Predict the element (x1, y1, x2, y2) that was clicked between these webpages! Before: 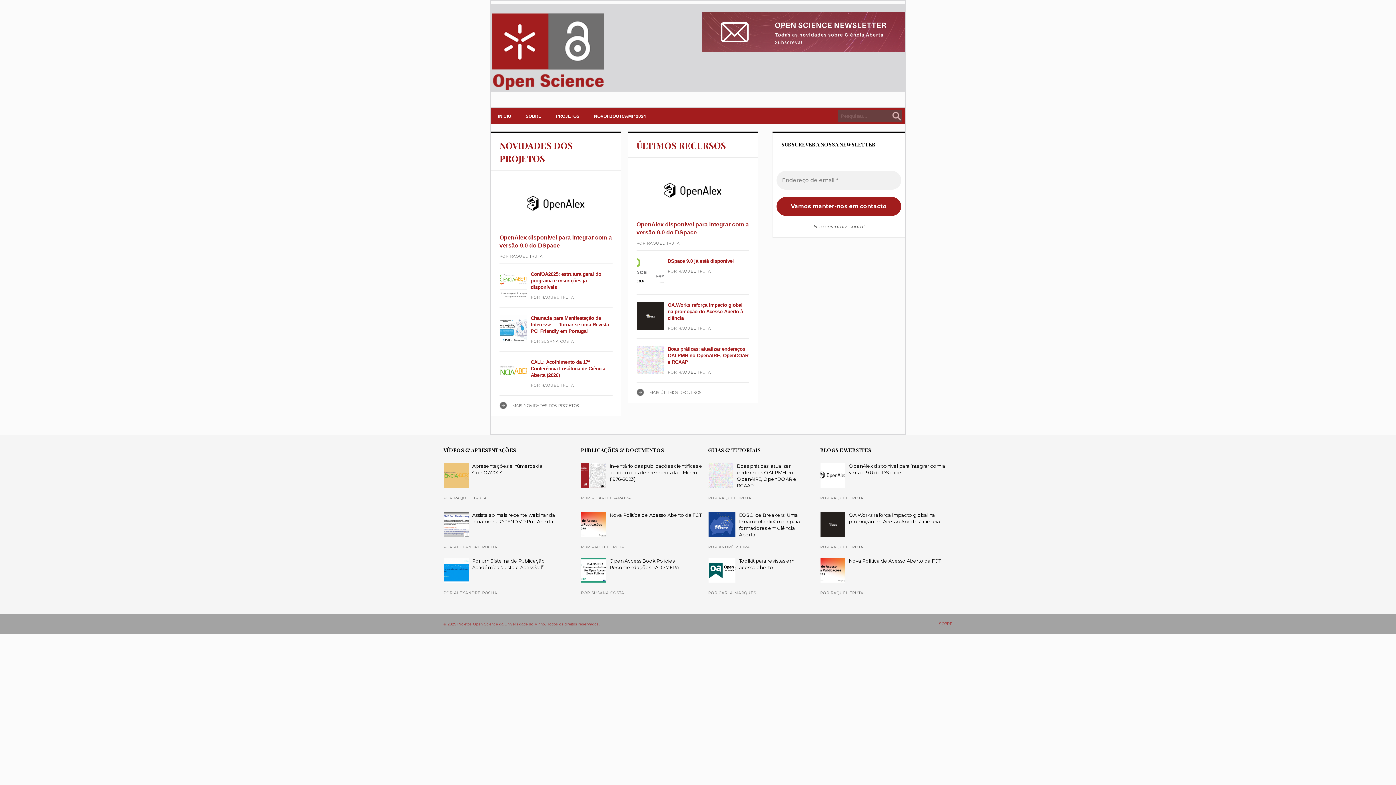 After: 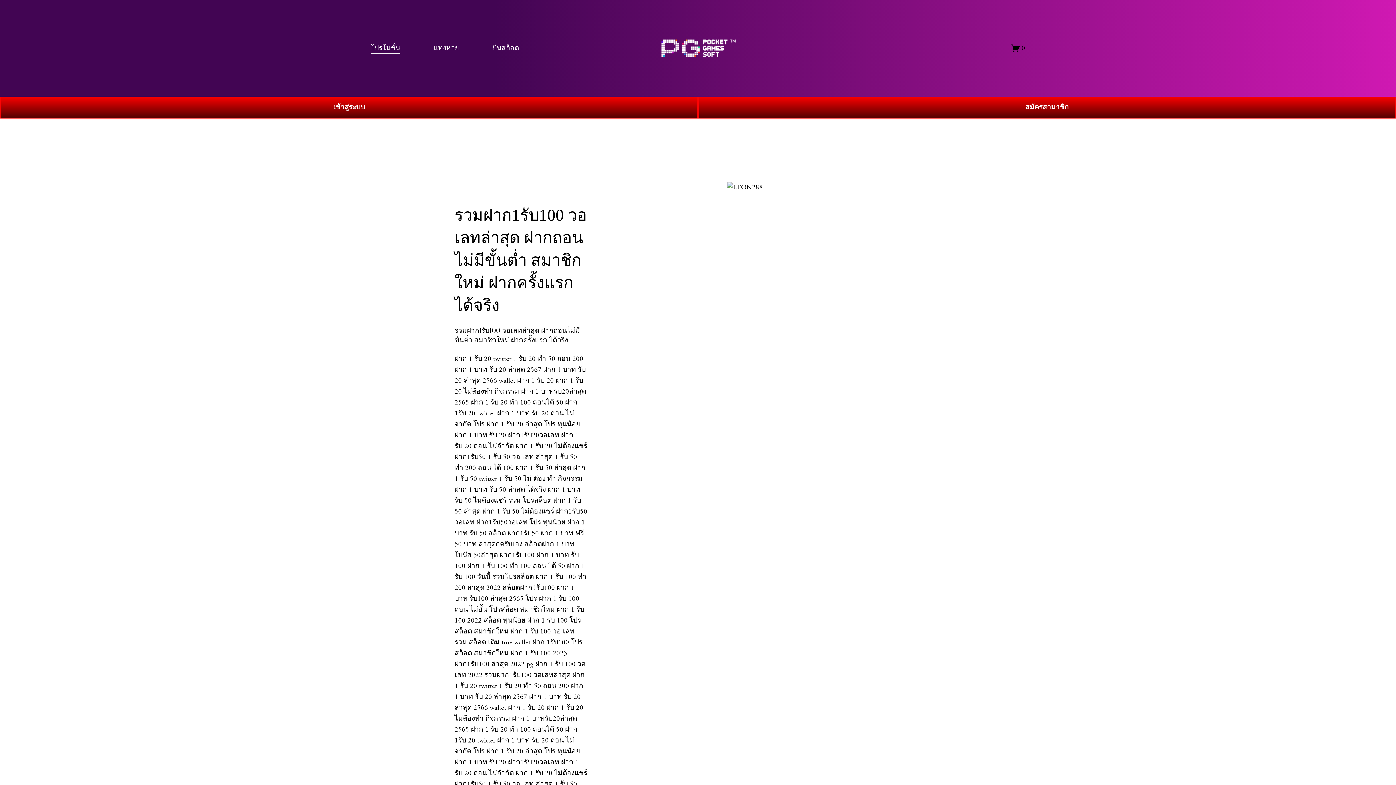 Action: bbox: (443, 622, 600, 626) label: © 2025 Projetos Open Science da Universidade do Minho. Todos os direitos reservados.